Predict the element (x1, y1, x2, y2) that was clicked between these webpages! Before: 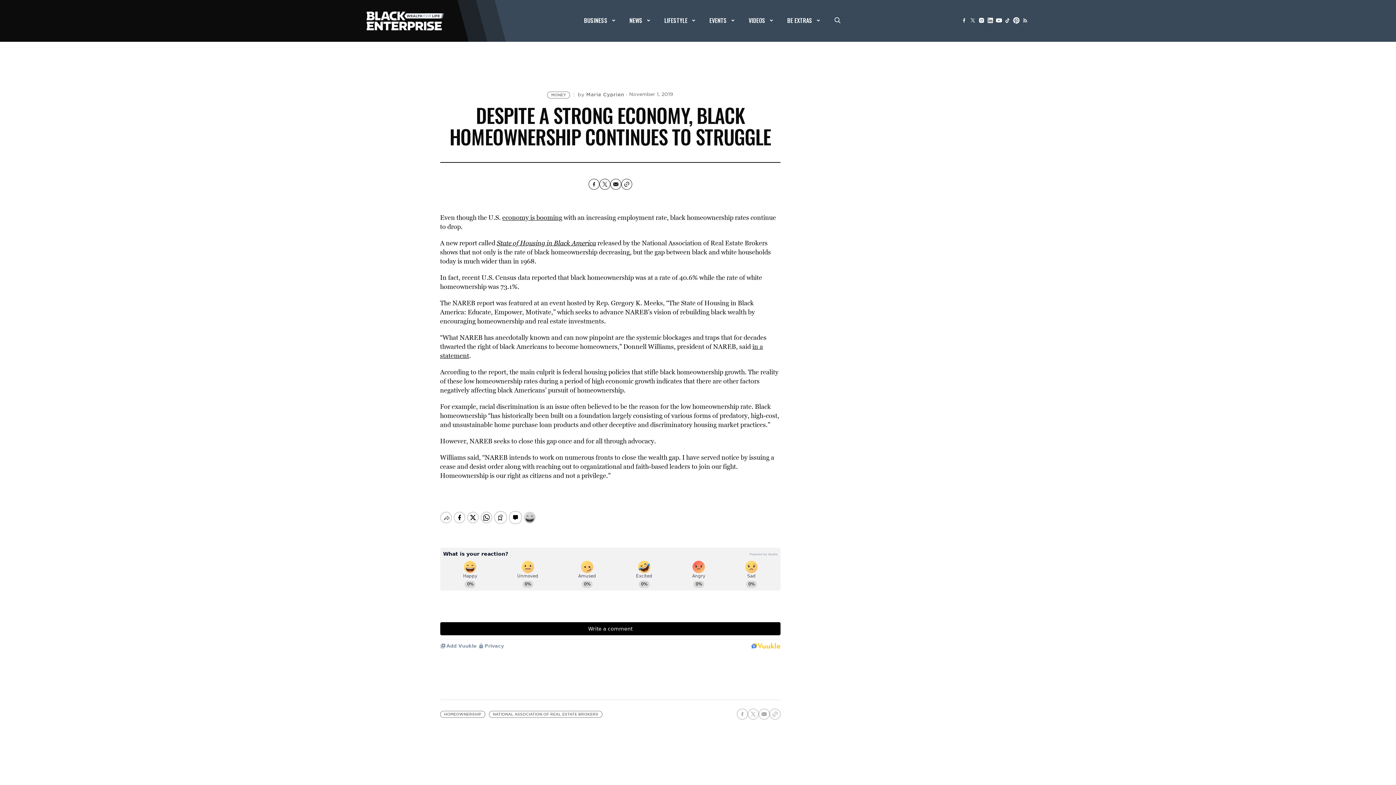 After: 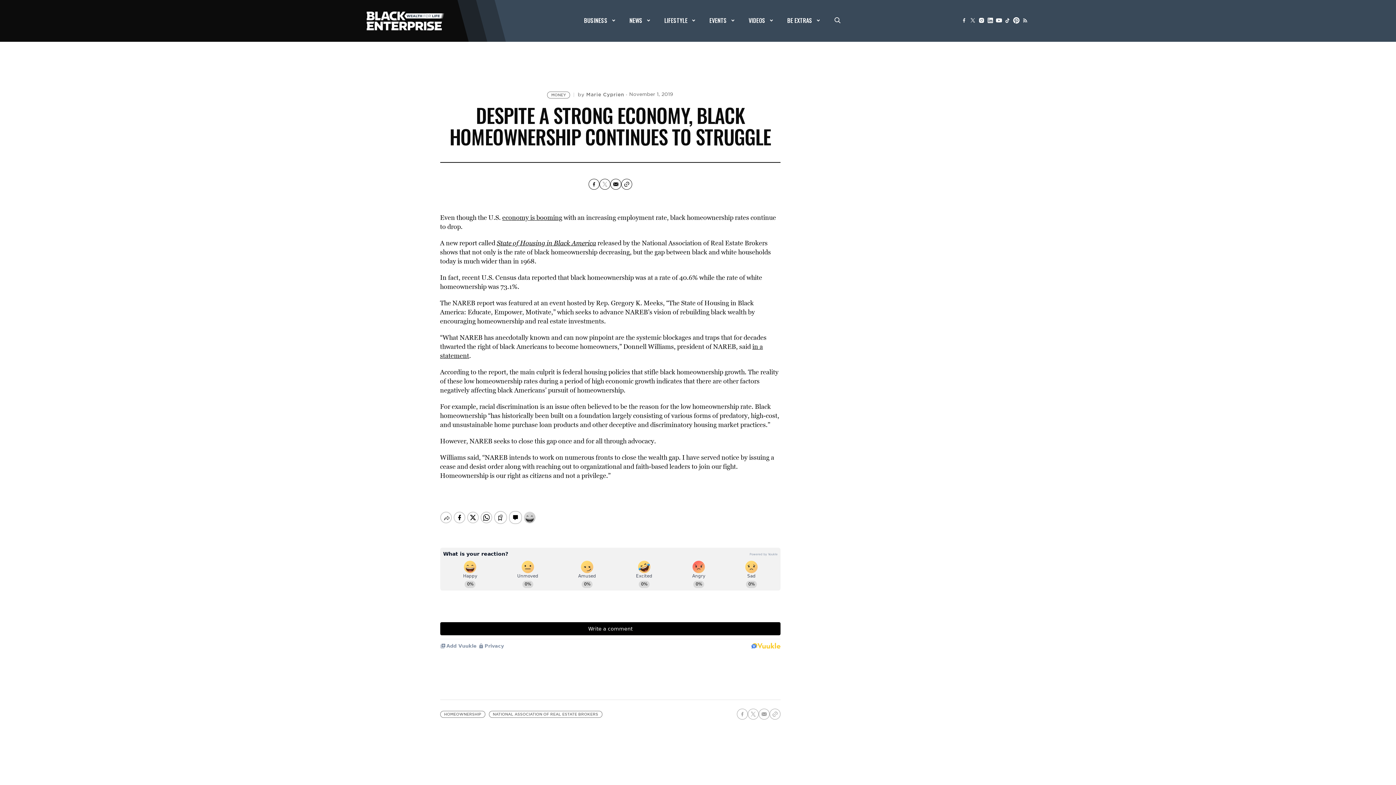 Action: bbox: (599, 179, 610, 189)